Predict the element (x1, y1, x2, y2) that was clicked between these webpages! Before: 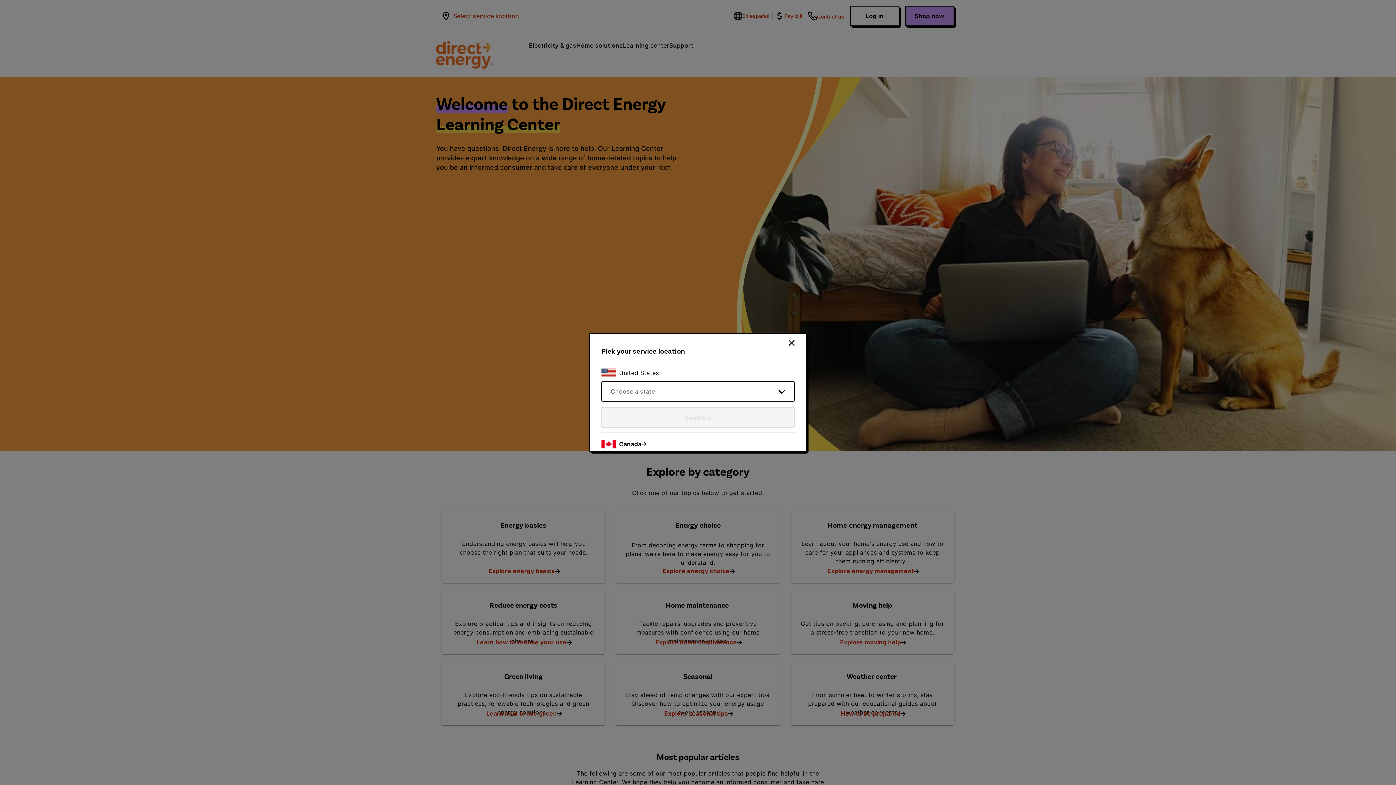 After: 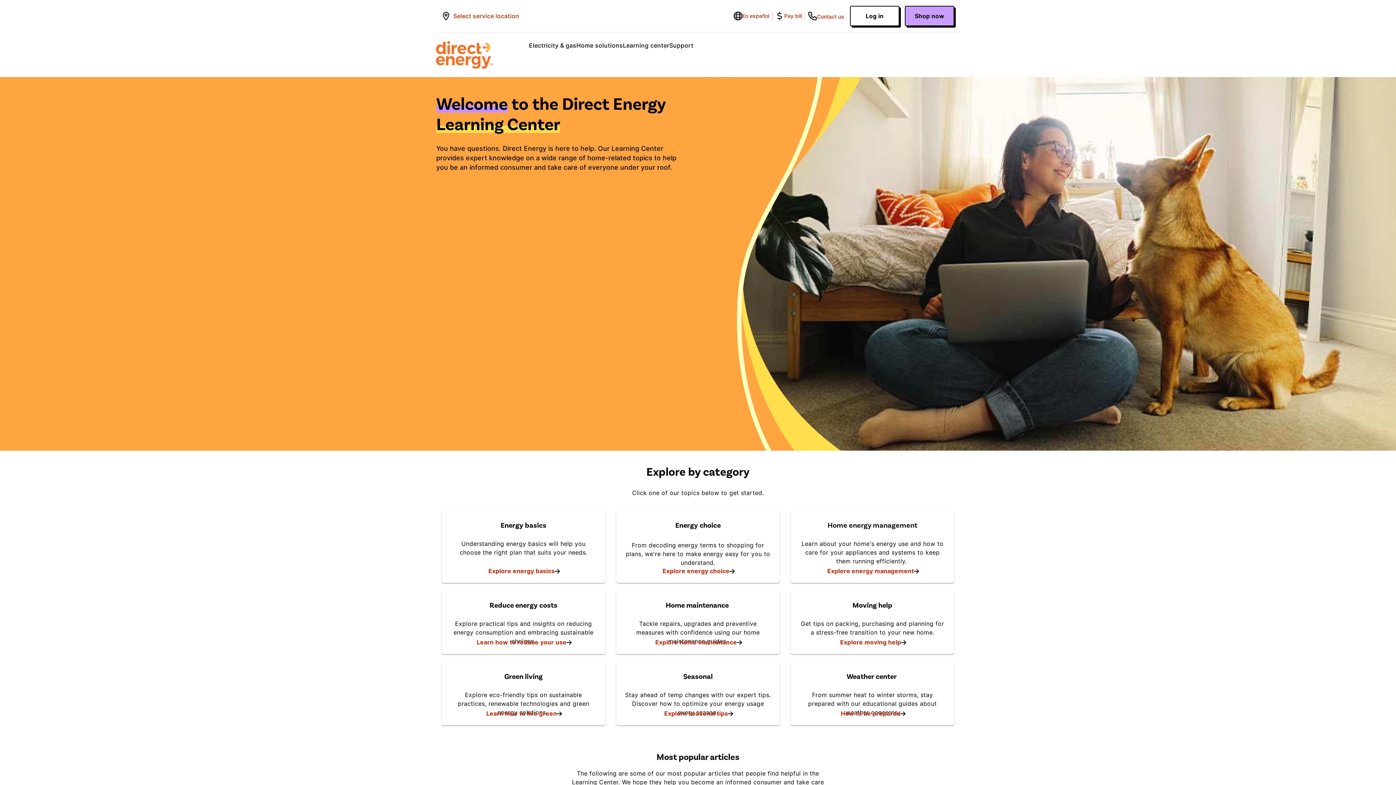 Action: label: Close bbox: (786, 339, 797, 346)